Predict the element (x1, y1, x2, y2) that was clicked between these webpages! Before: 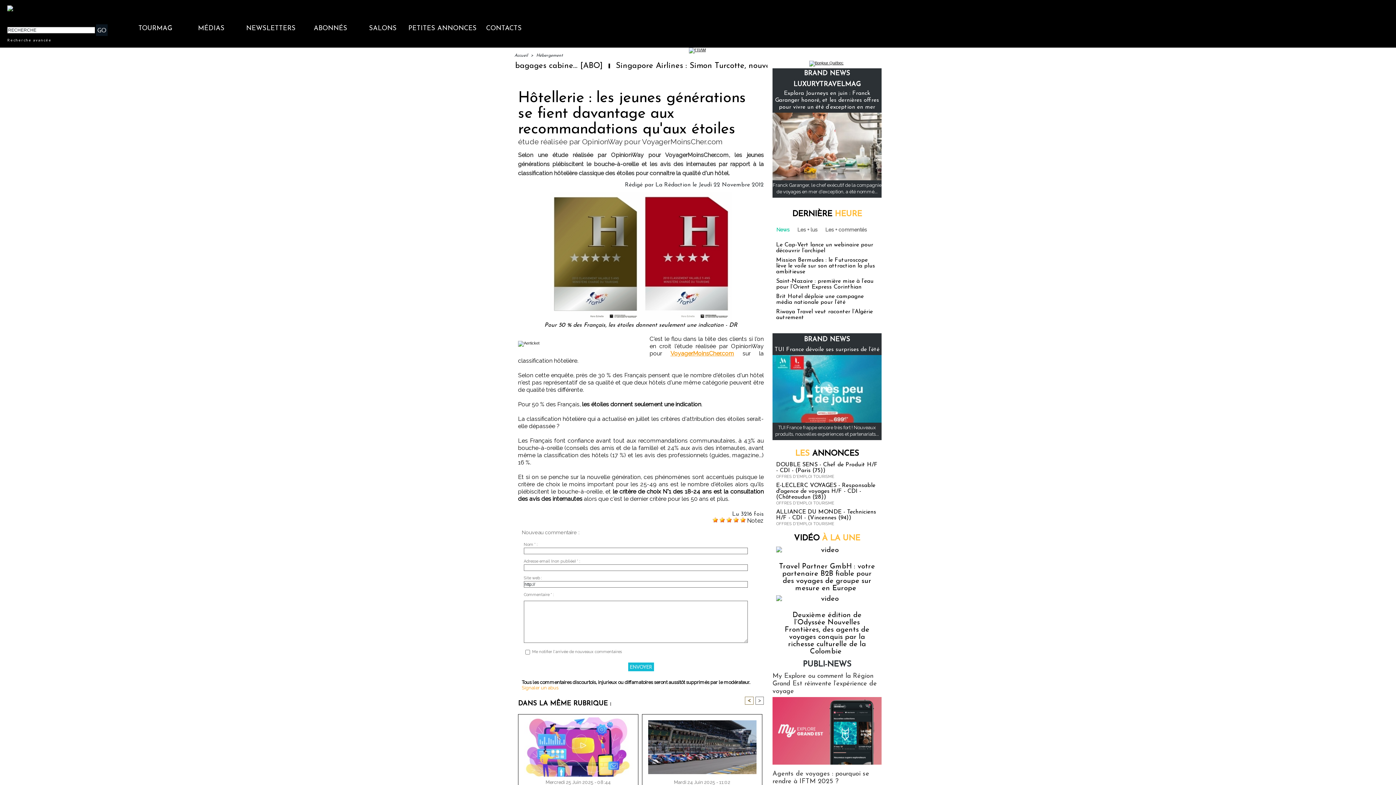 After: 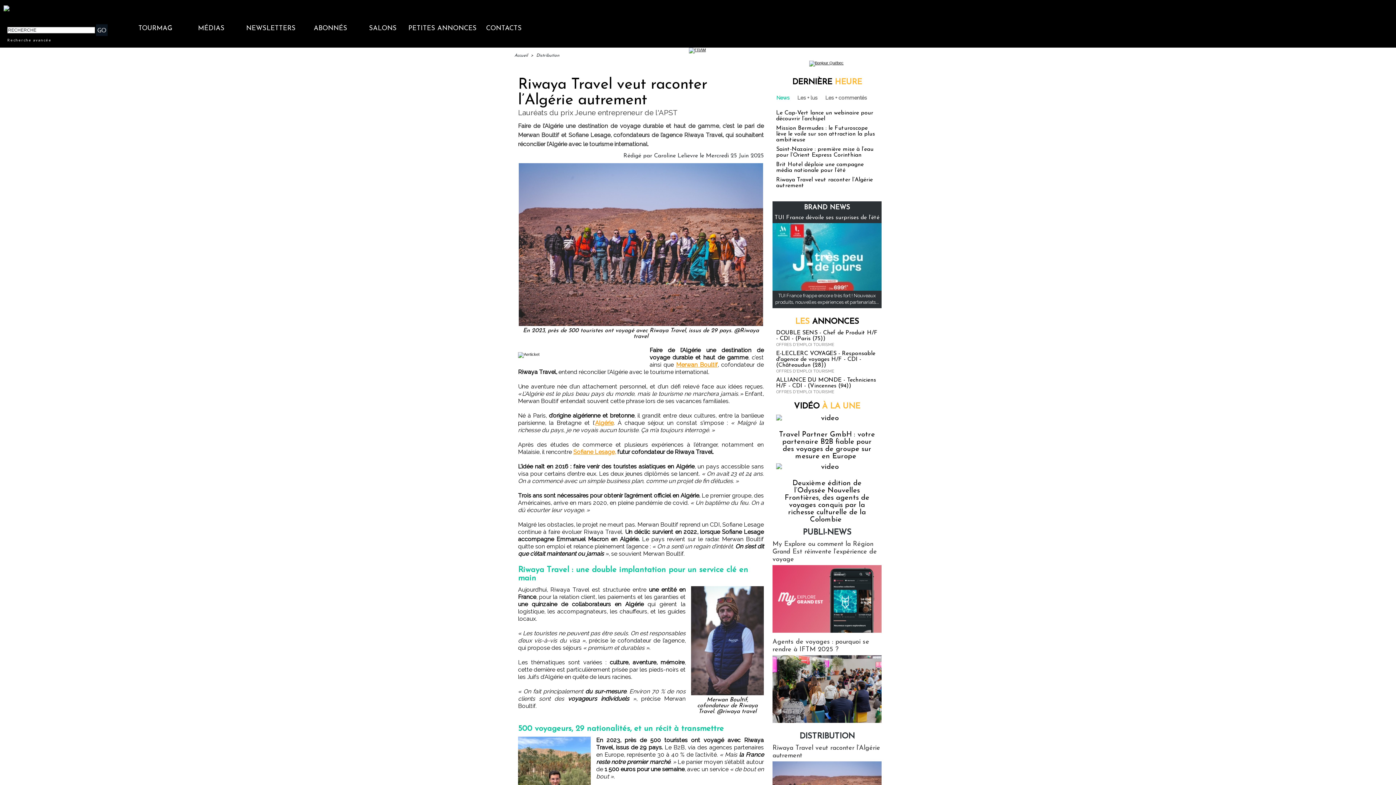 Action: label: Riwaya Travel veut raconter l’Algérie autrement bbox: (776, 309, 873, 320)